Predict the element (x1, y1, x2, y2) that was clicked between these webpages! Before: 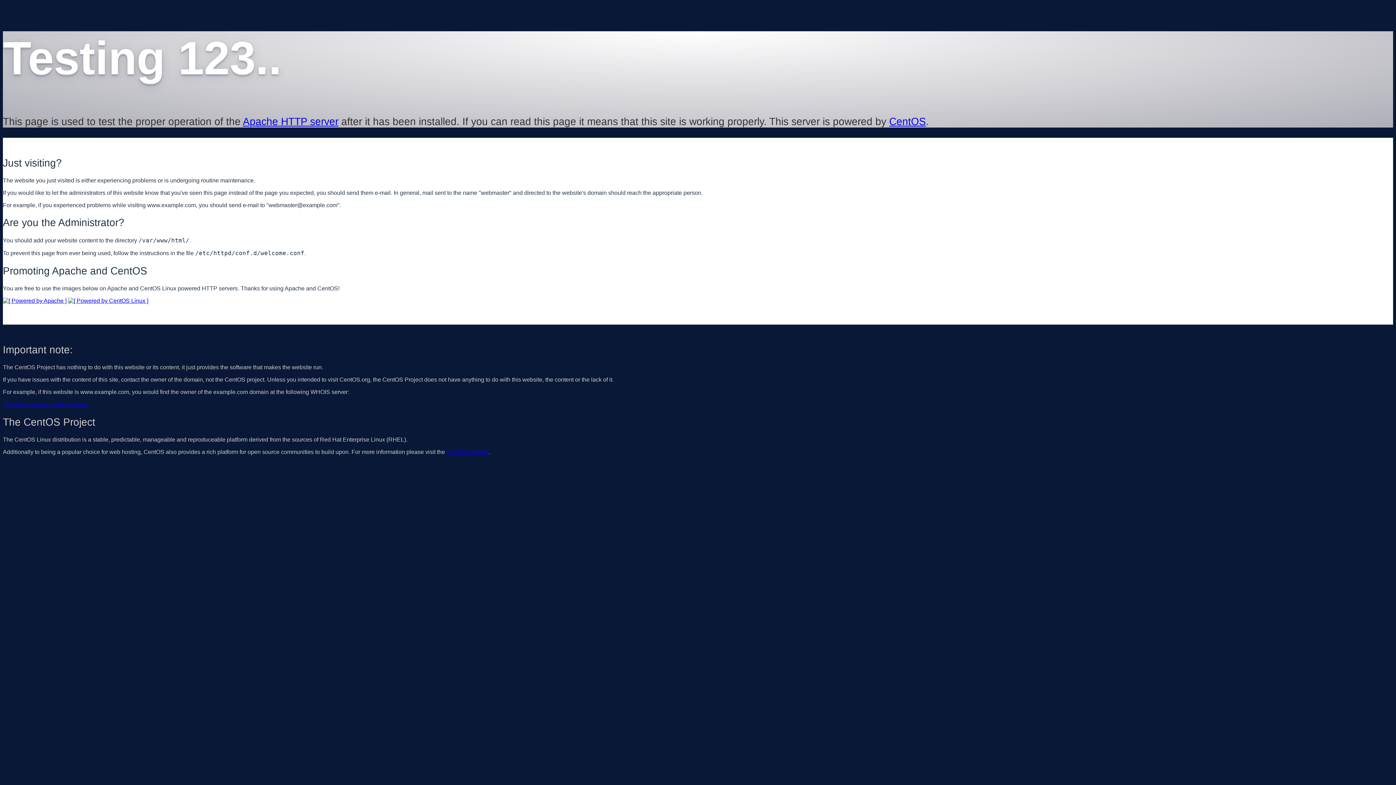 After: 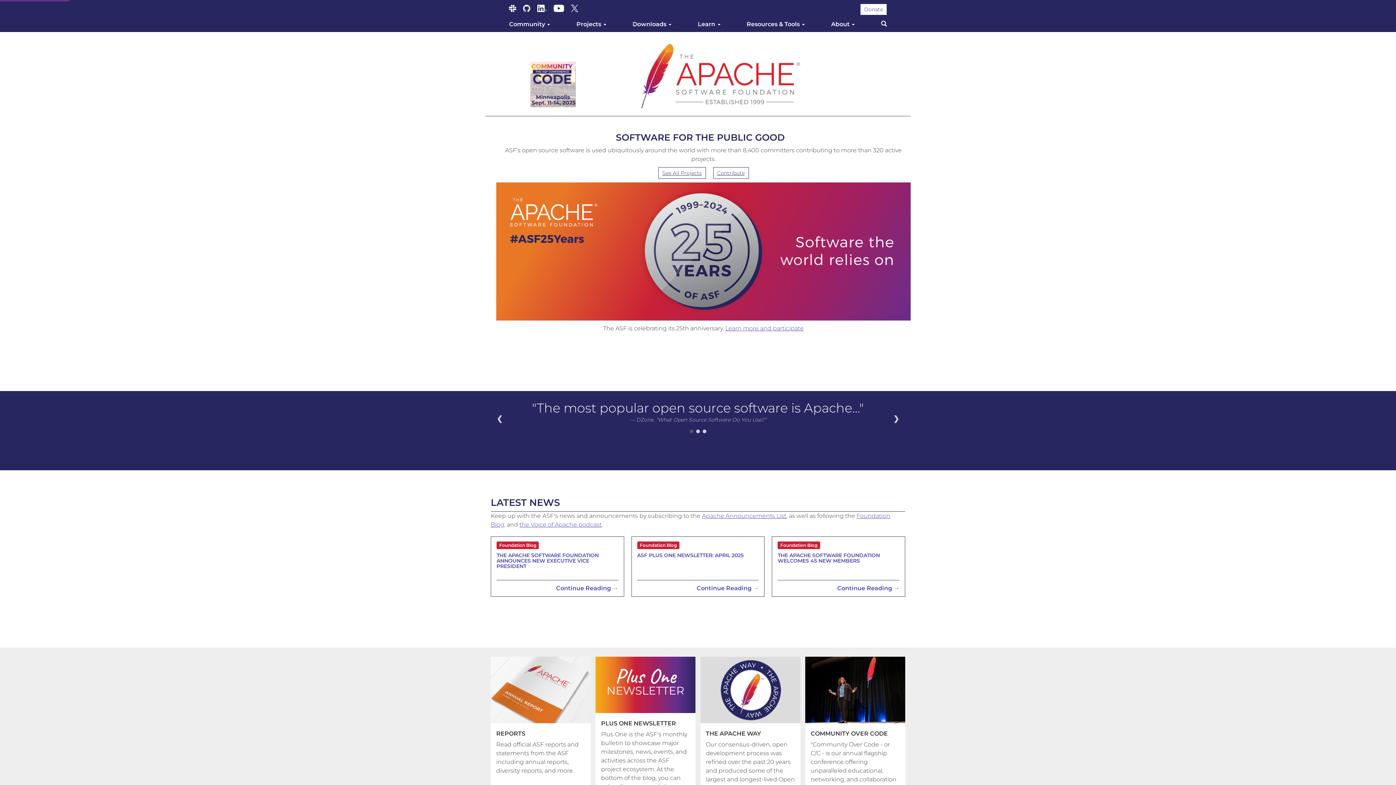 Action: label: Apache HTTP server bbox: (242, 115, 338, 127)